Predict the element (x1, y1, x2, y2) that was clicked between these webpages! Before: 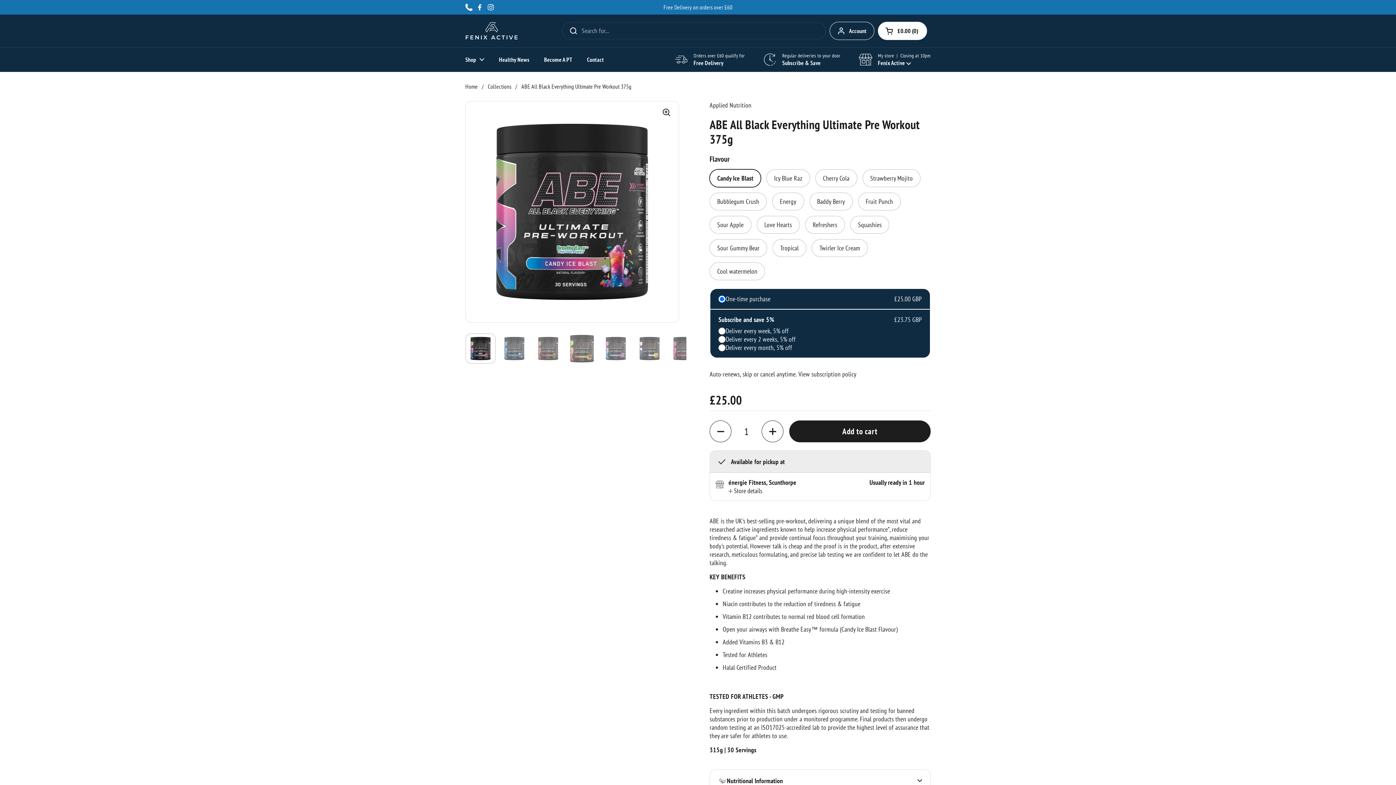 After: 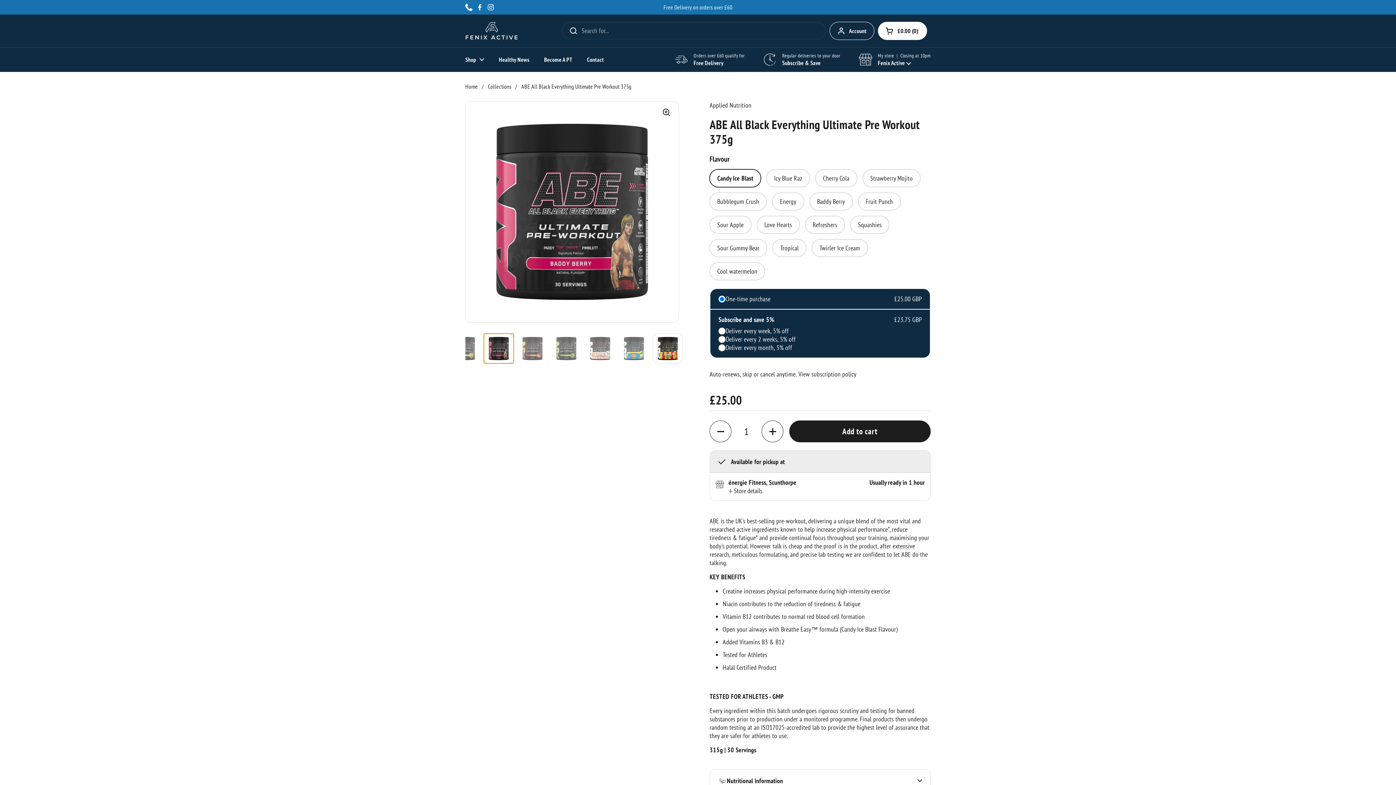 Action: bbox: (668, 333, 698, 364) label: Show slide 7